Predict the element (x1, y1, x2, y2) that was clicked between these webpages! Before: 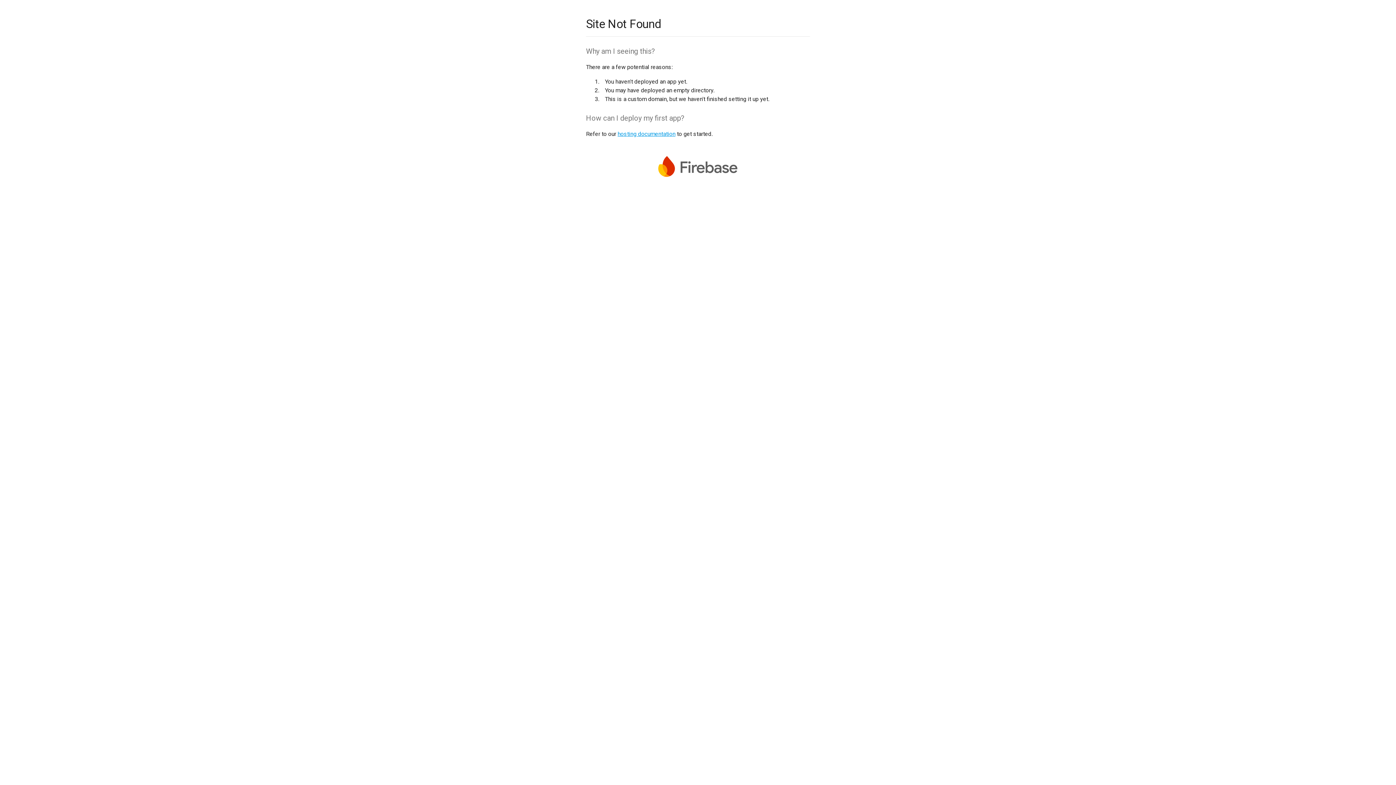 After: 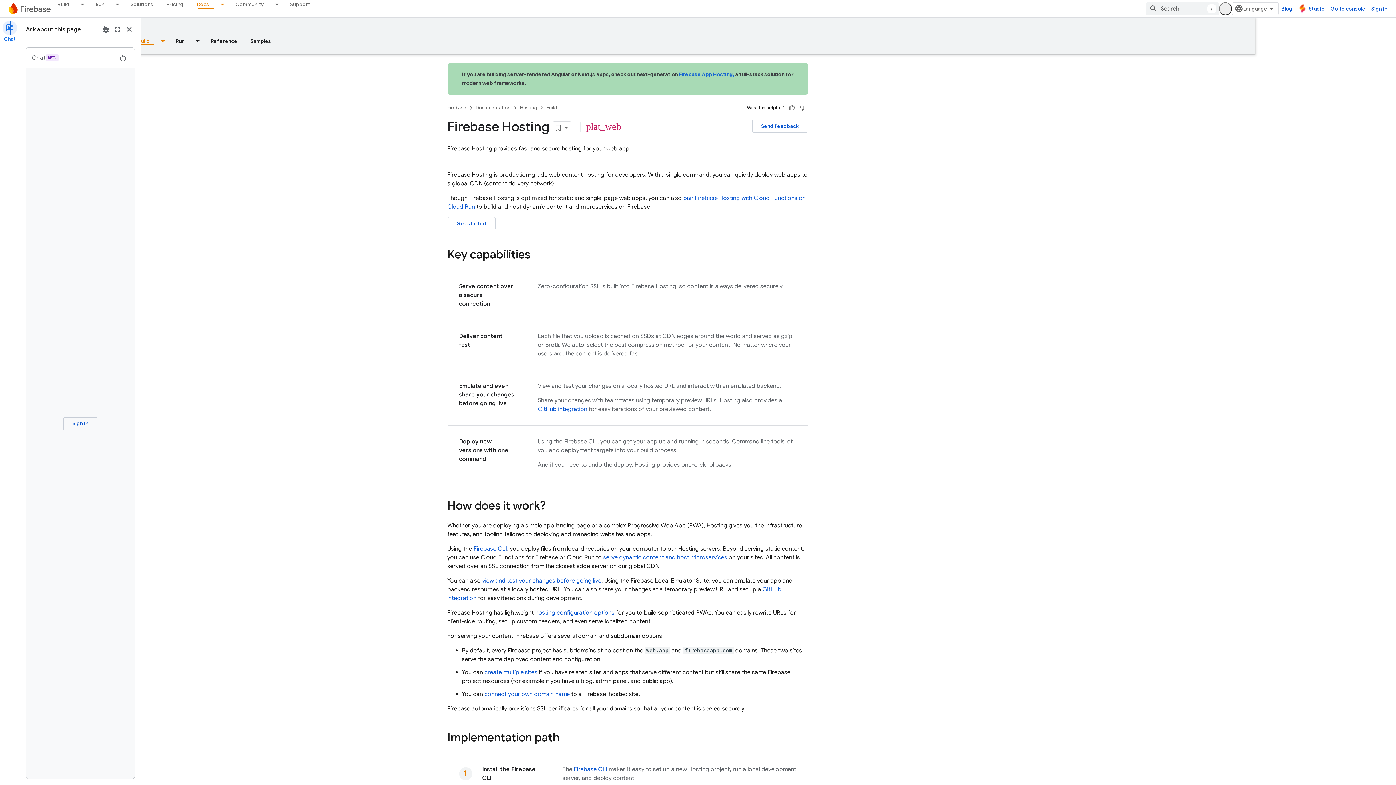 Action: bbox: (617, 130, 675, 137) label: hosting documentation